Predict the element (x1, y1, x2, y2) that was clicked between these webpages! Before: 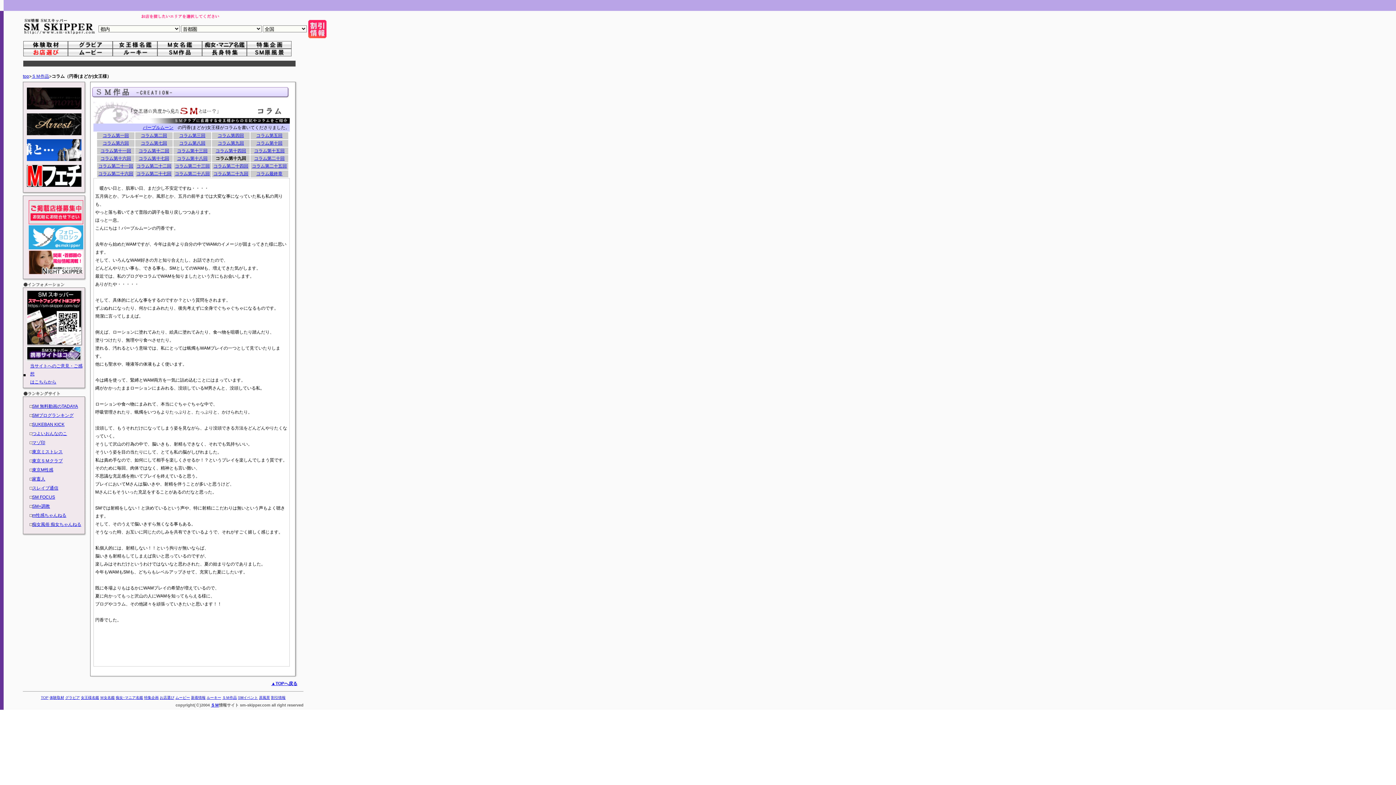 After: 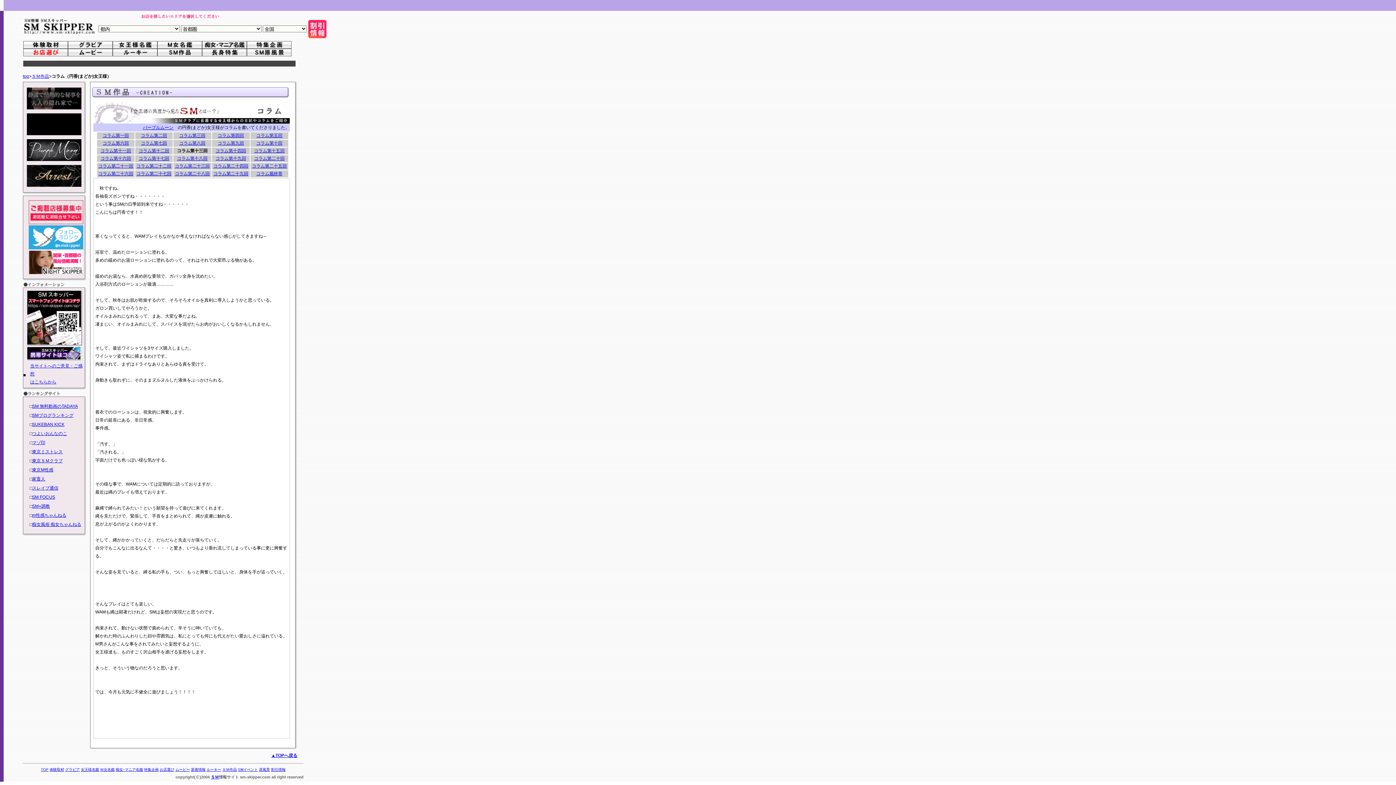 Action: label: コラム第十三回 bbox: (177, 148, 207, 153)